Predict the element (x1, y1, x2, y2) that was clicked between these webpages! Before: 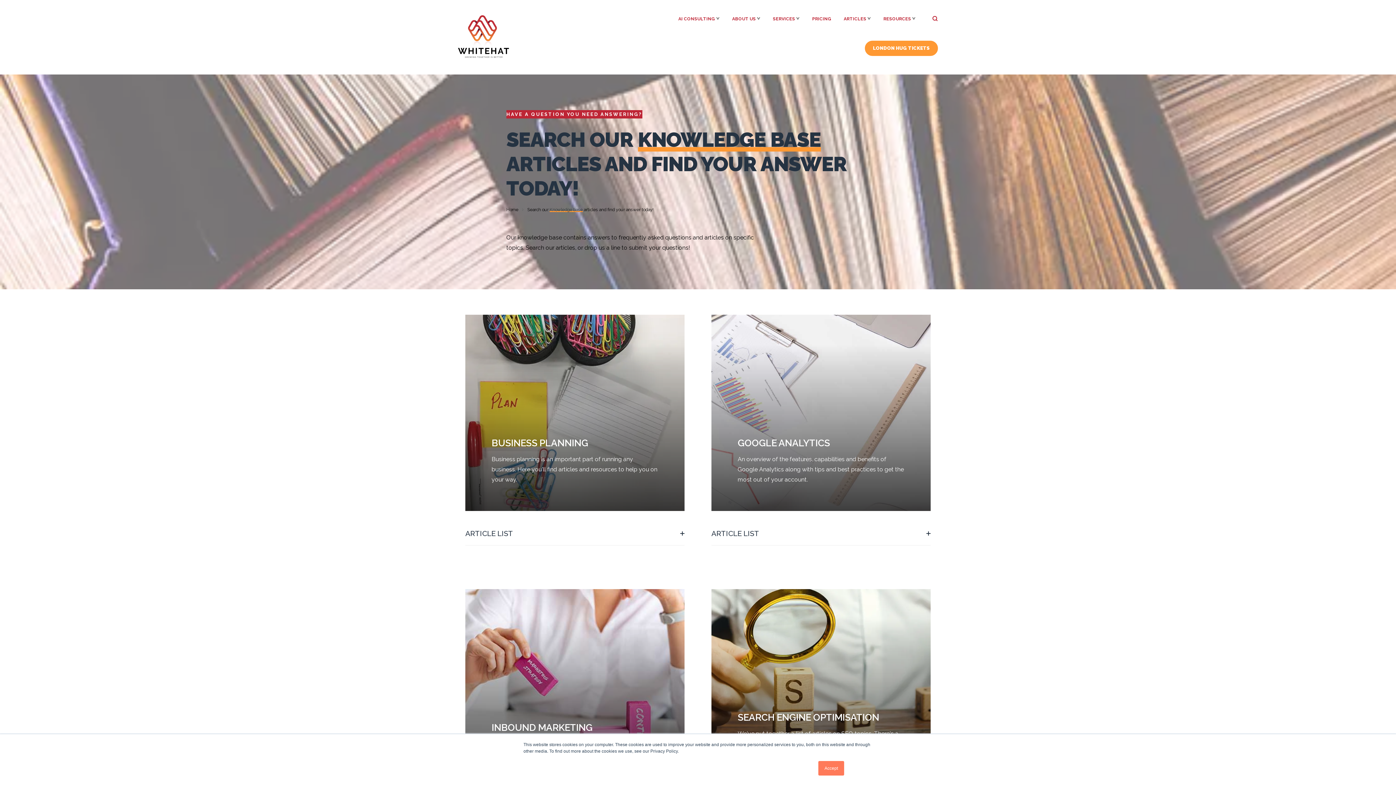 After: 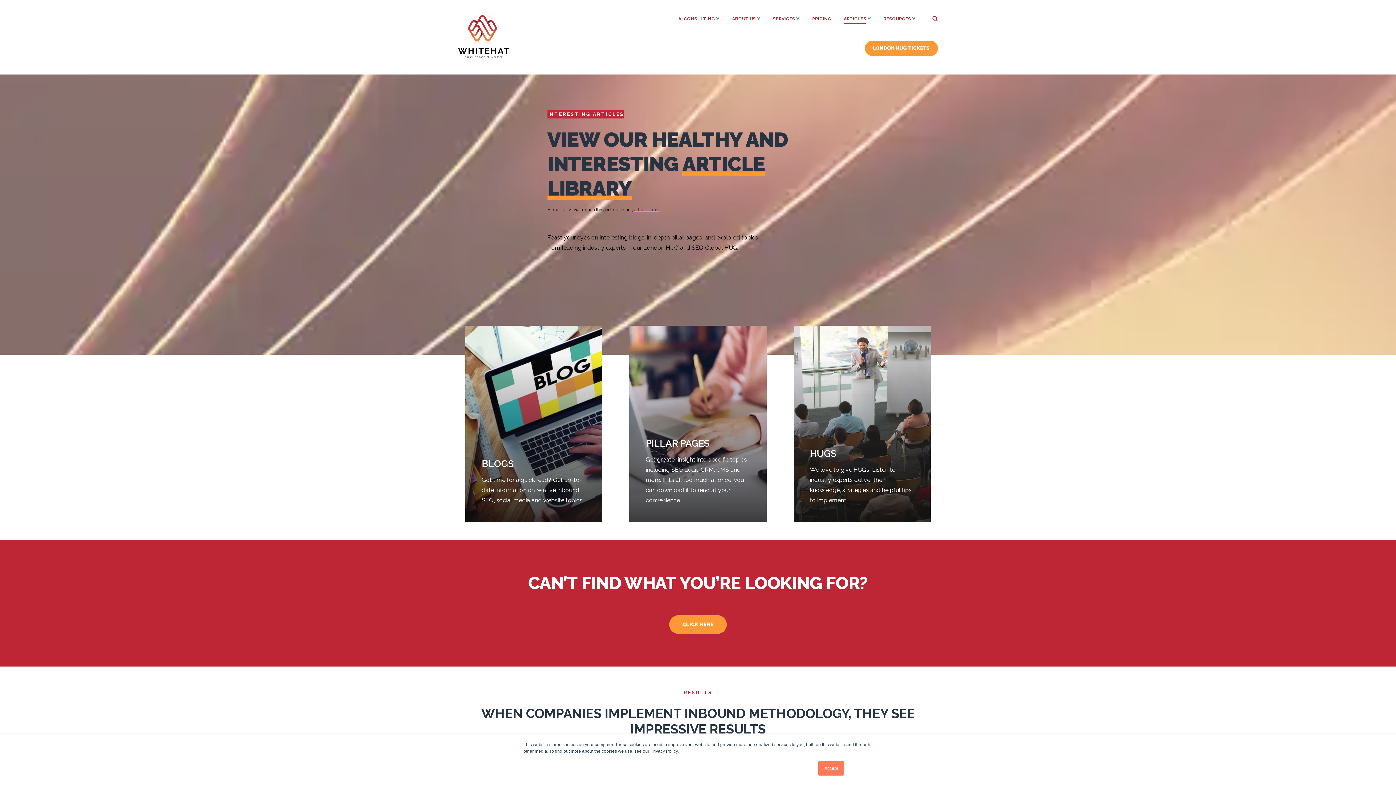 Action: label: ARTICLES bbox: (844, 16, 866, 21)